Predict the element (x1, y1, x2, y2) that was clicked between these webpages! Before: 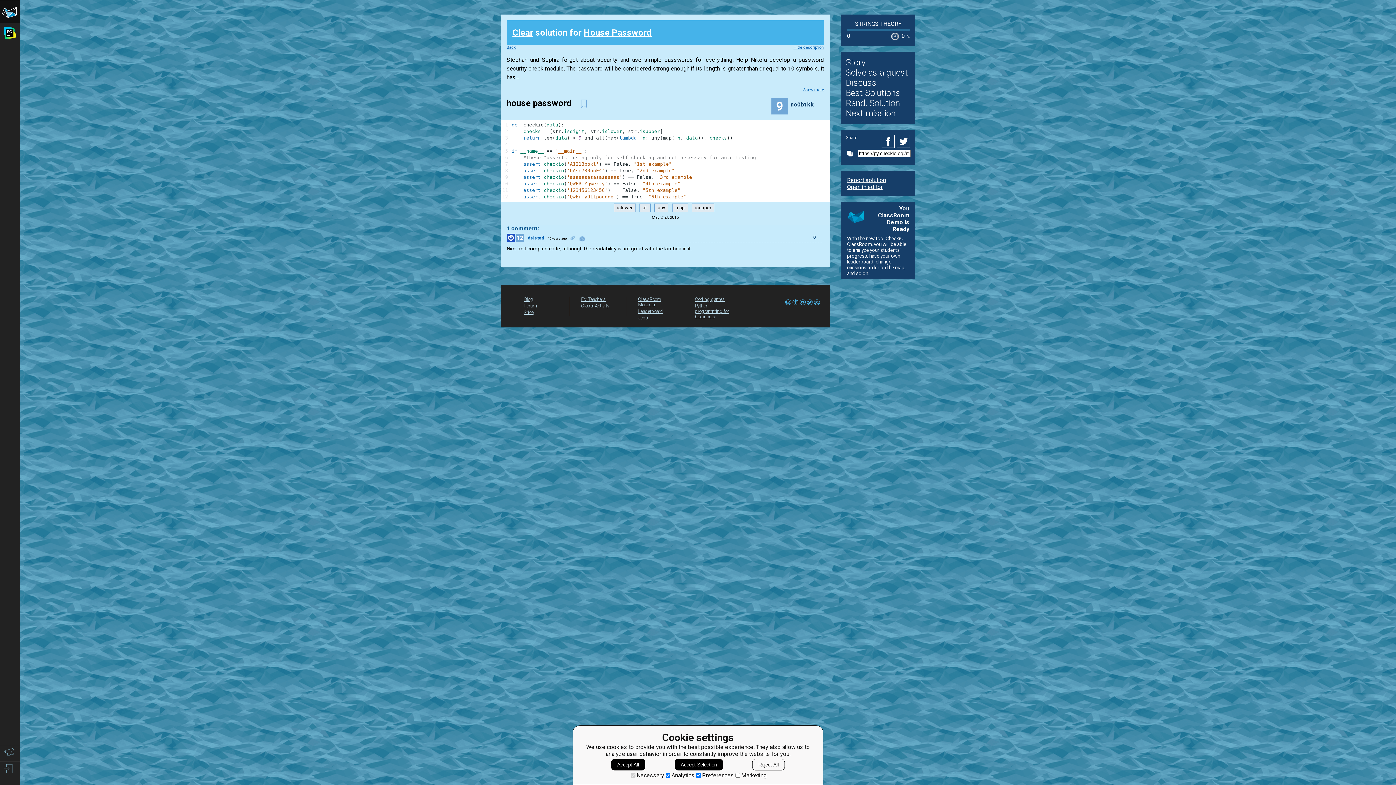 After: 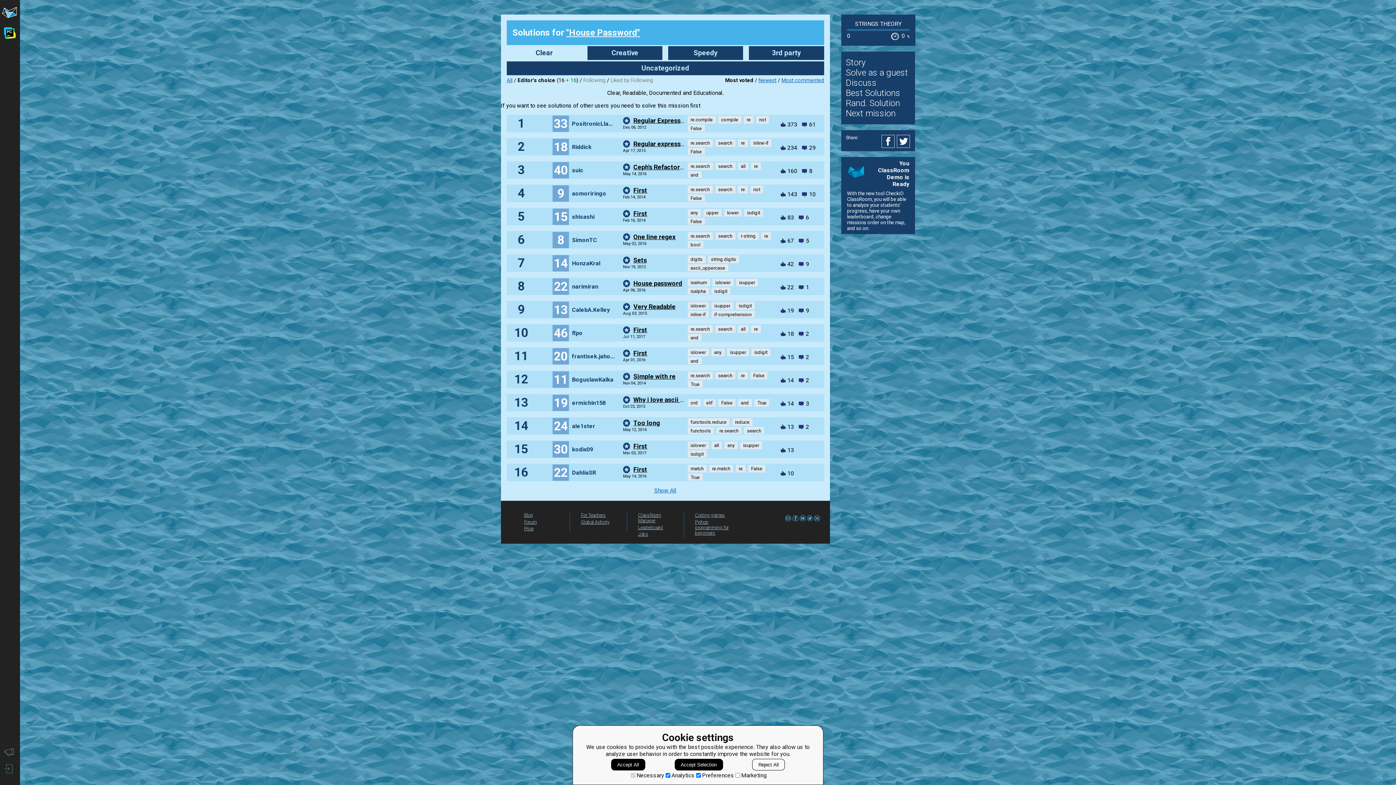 Action: bbox: (506, 45, 515, 49) label: Back